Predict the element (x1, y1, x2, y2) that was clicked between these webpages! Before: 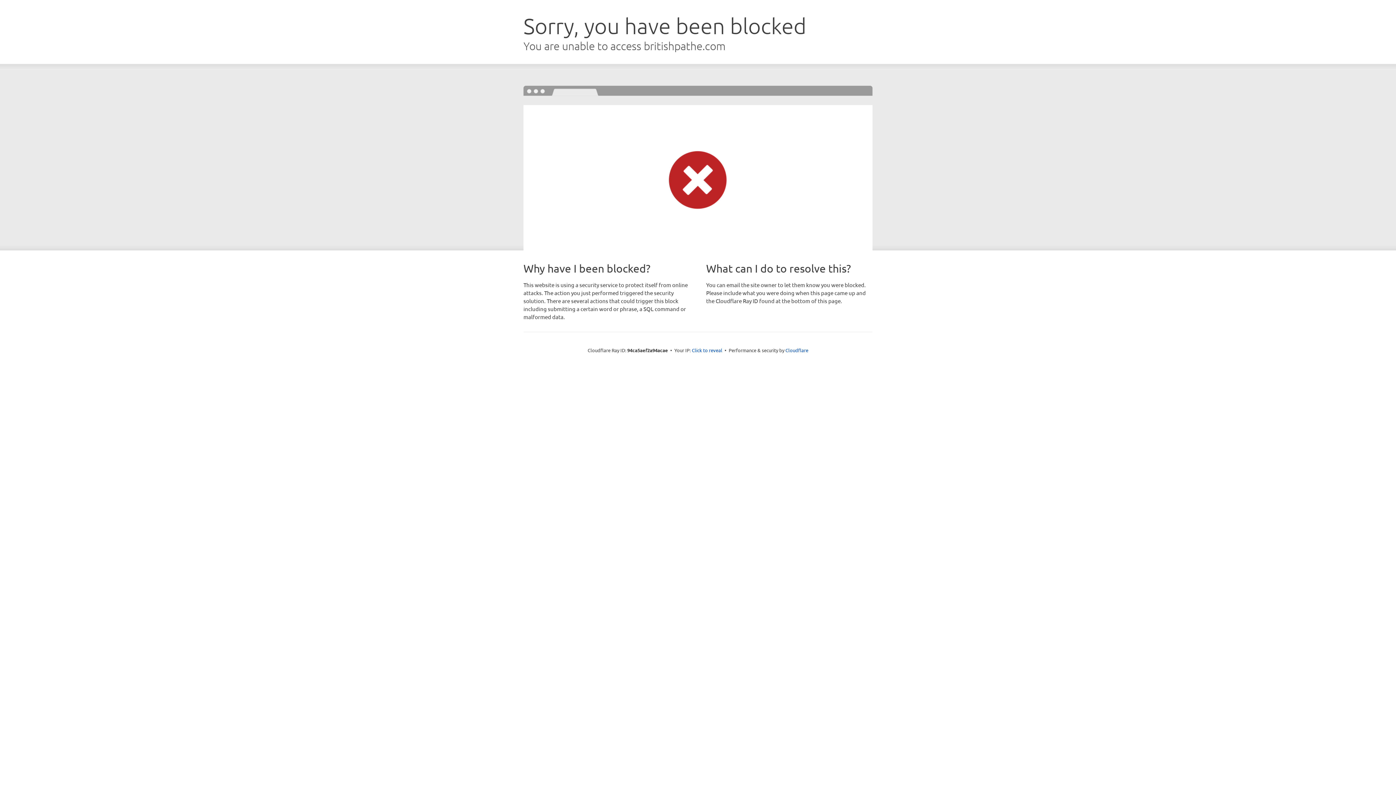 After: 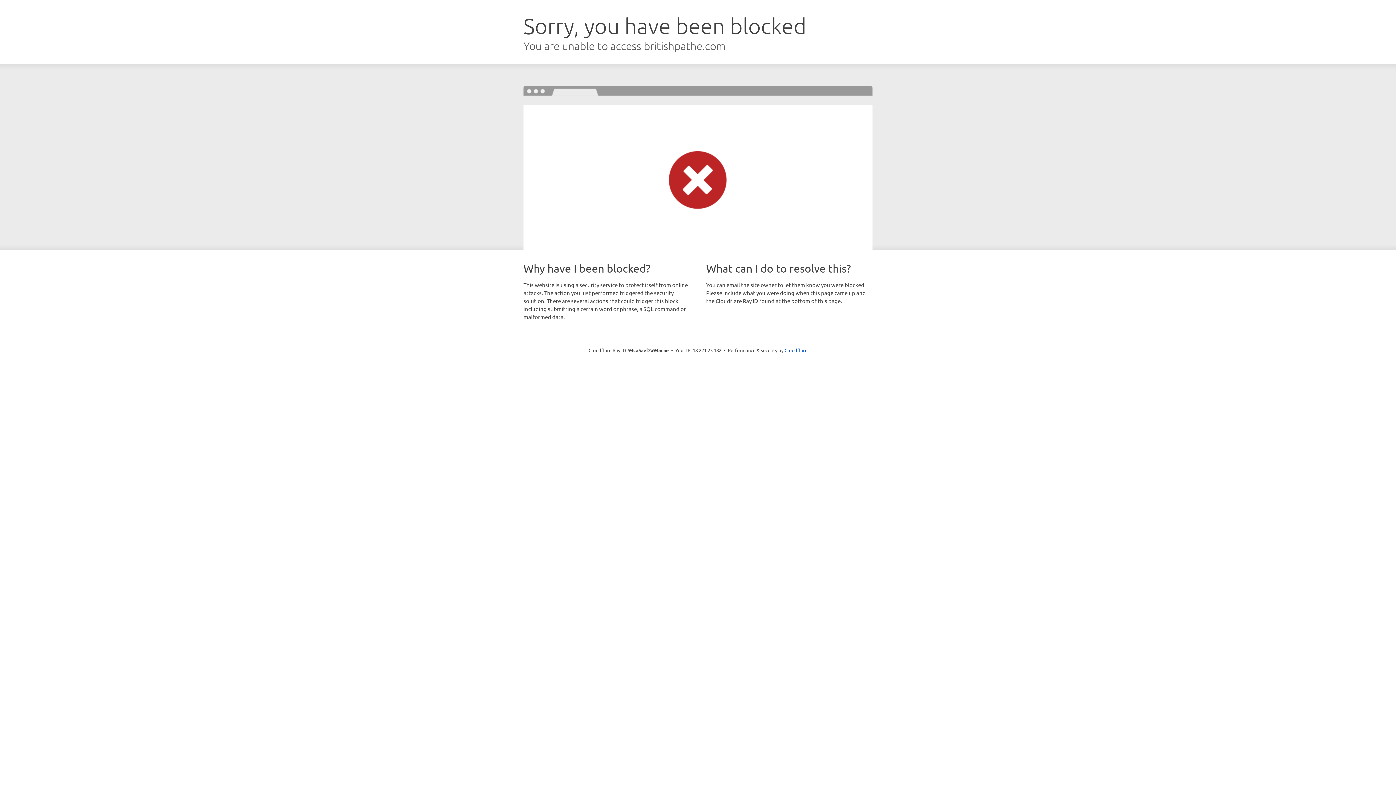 Action: bbox: (692, 346, 722, 353) label: Click to reveal